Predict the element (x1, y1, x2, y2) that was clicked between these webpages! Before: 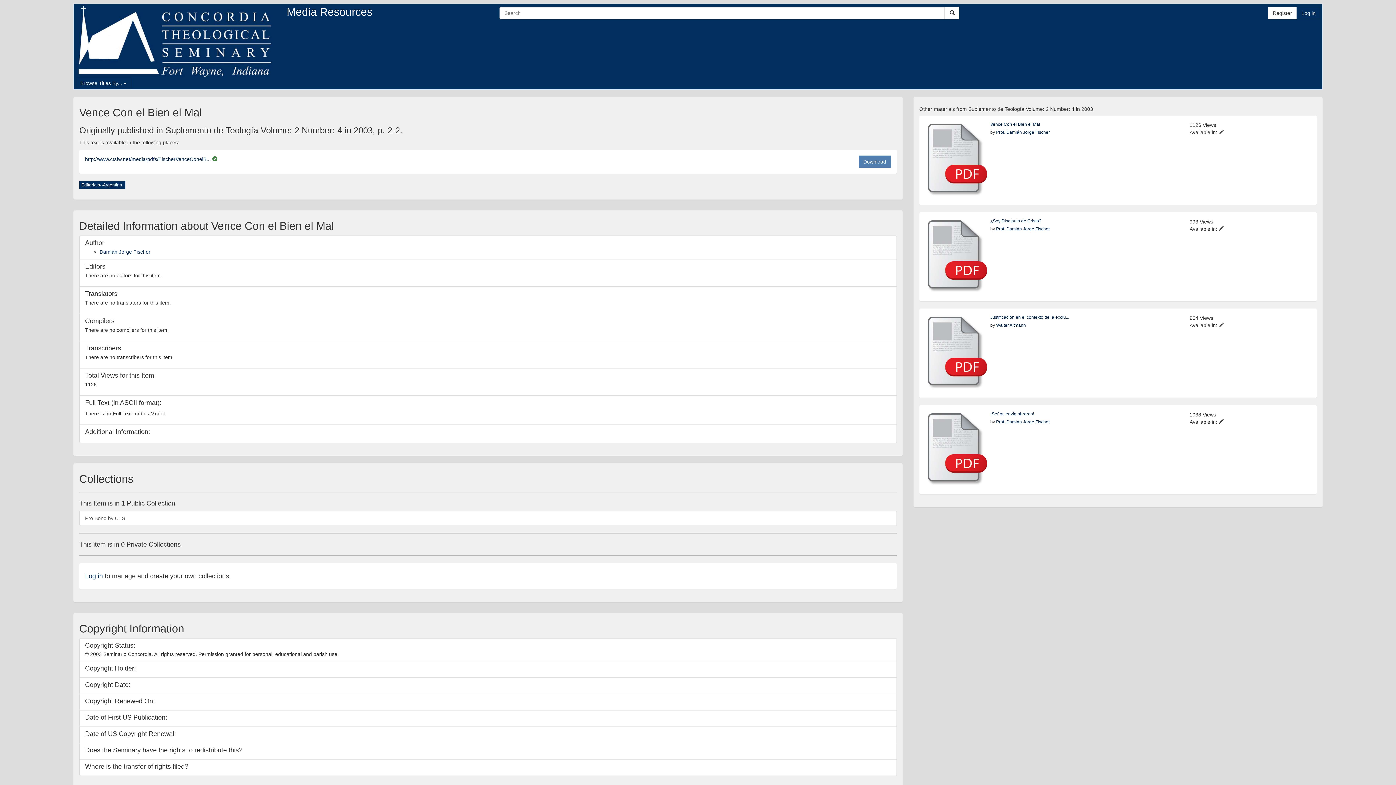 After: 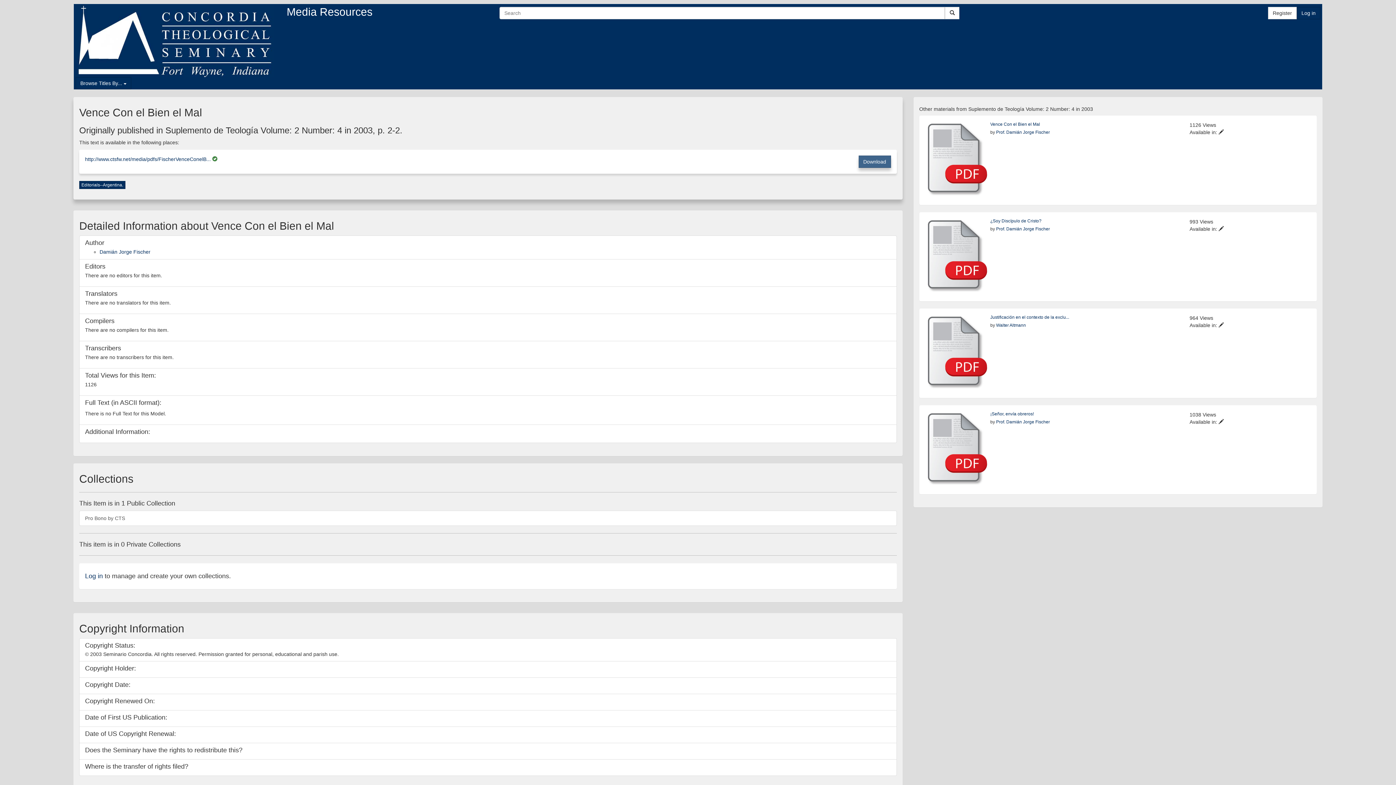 Action: label: Download bbox: (858, 155, 891, 168)